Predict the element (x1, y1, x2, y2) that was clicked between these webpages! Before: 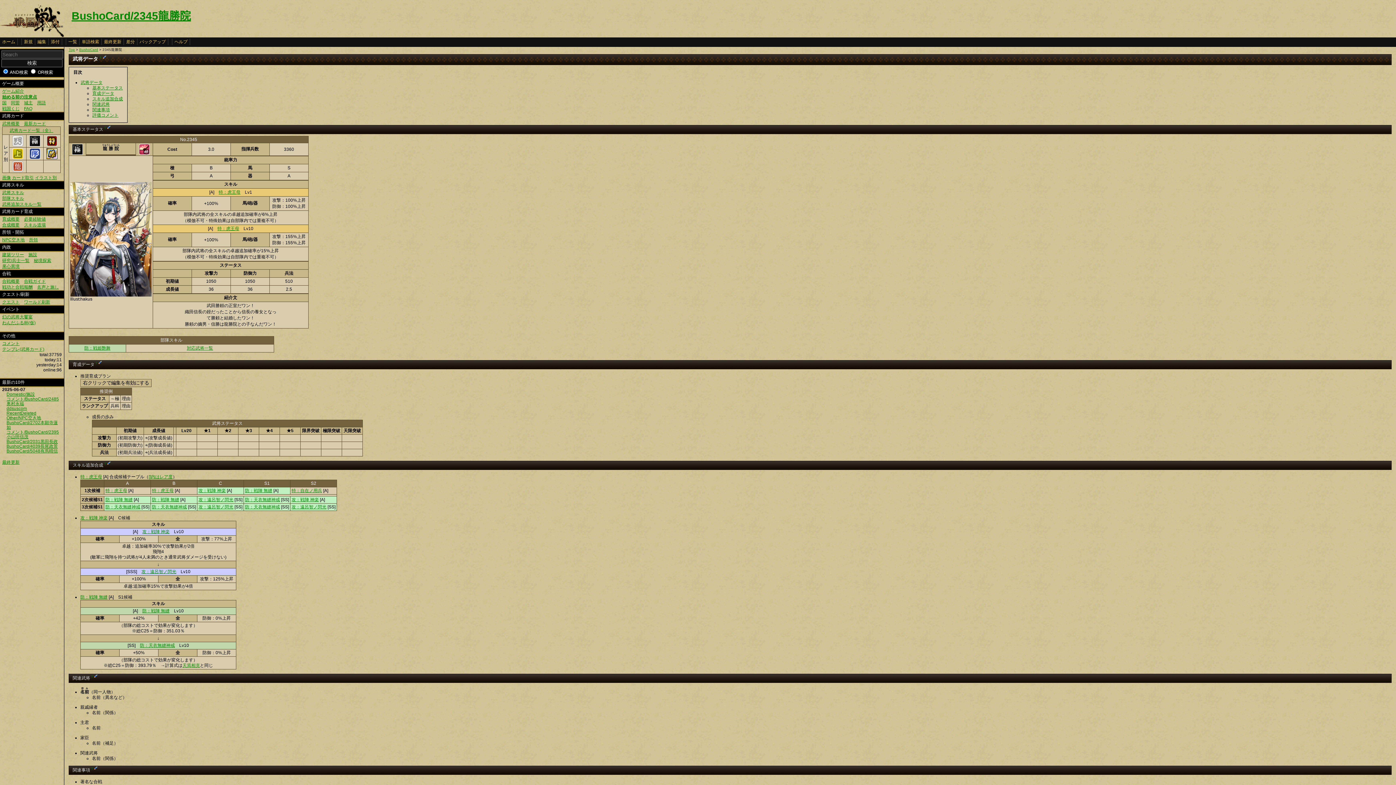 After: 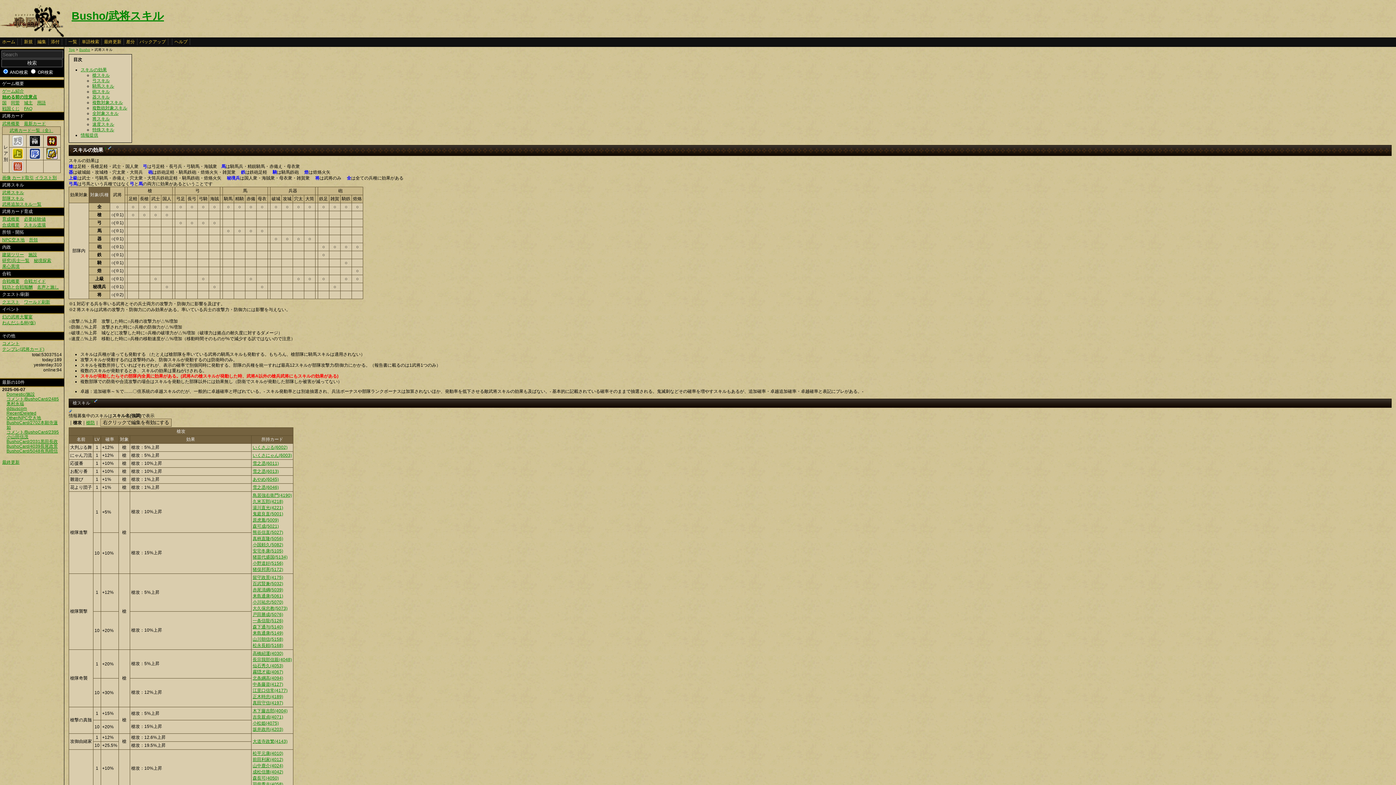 Action: label: 特：虎王母 bbox: (80, 474, 102, 479)